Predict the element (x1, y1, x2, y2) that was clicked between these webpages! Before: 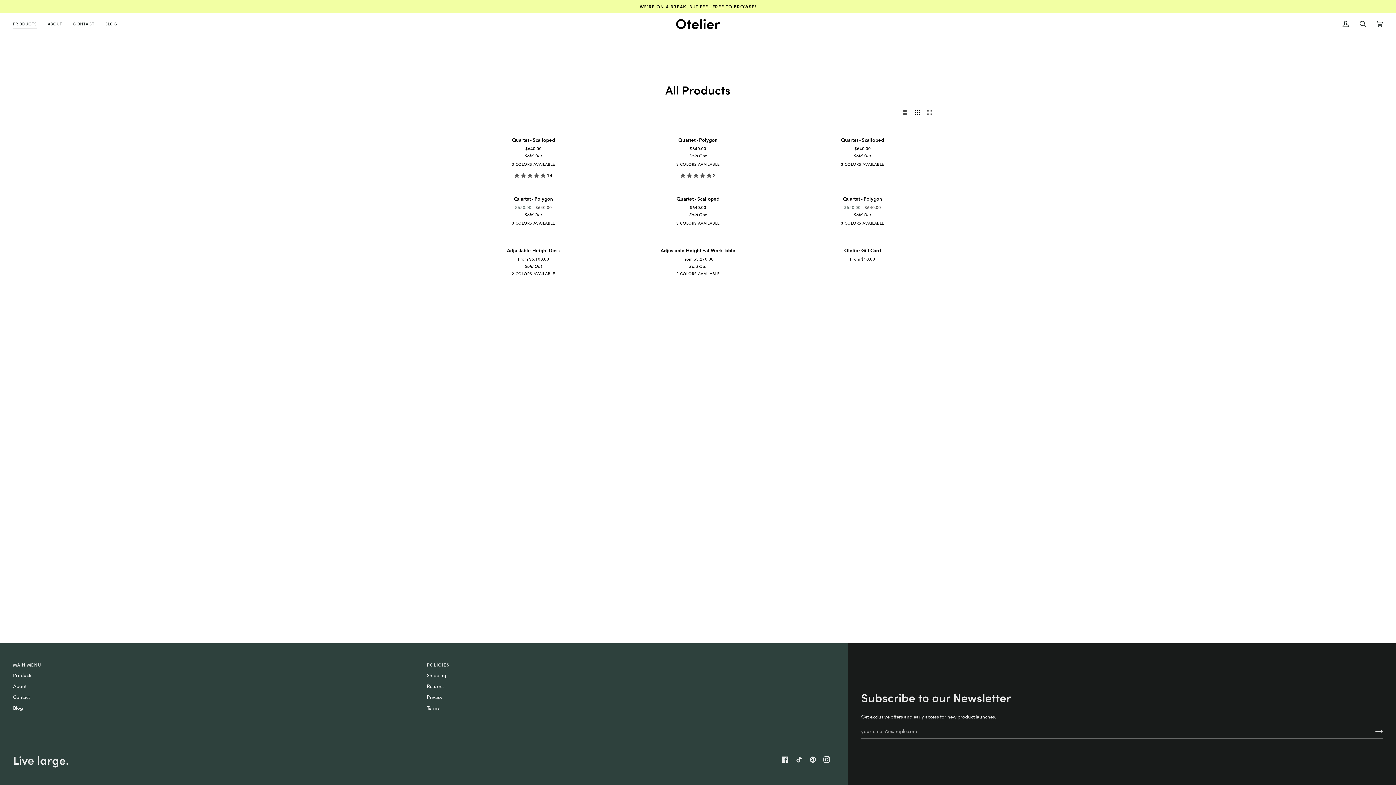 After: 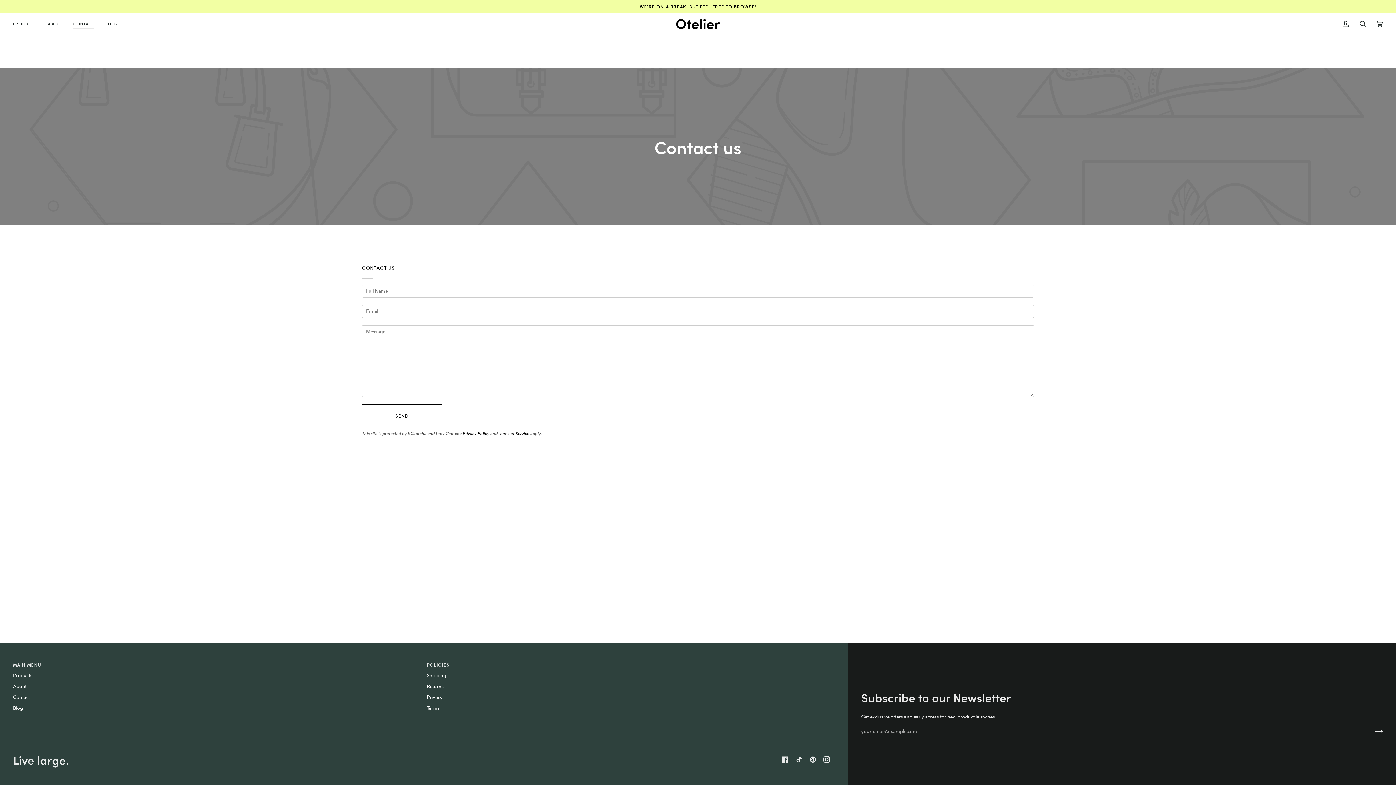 Action: label: CONTACT bbox: (67, 13, 99, 34)